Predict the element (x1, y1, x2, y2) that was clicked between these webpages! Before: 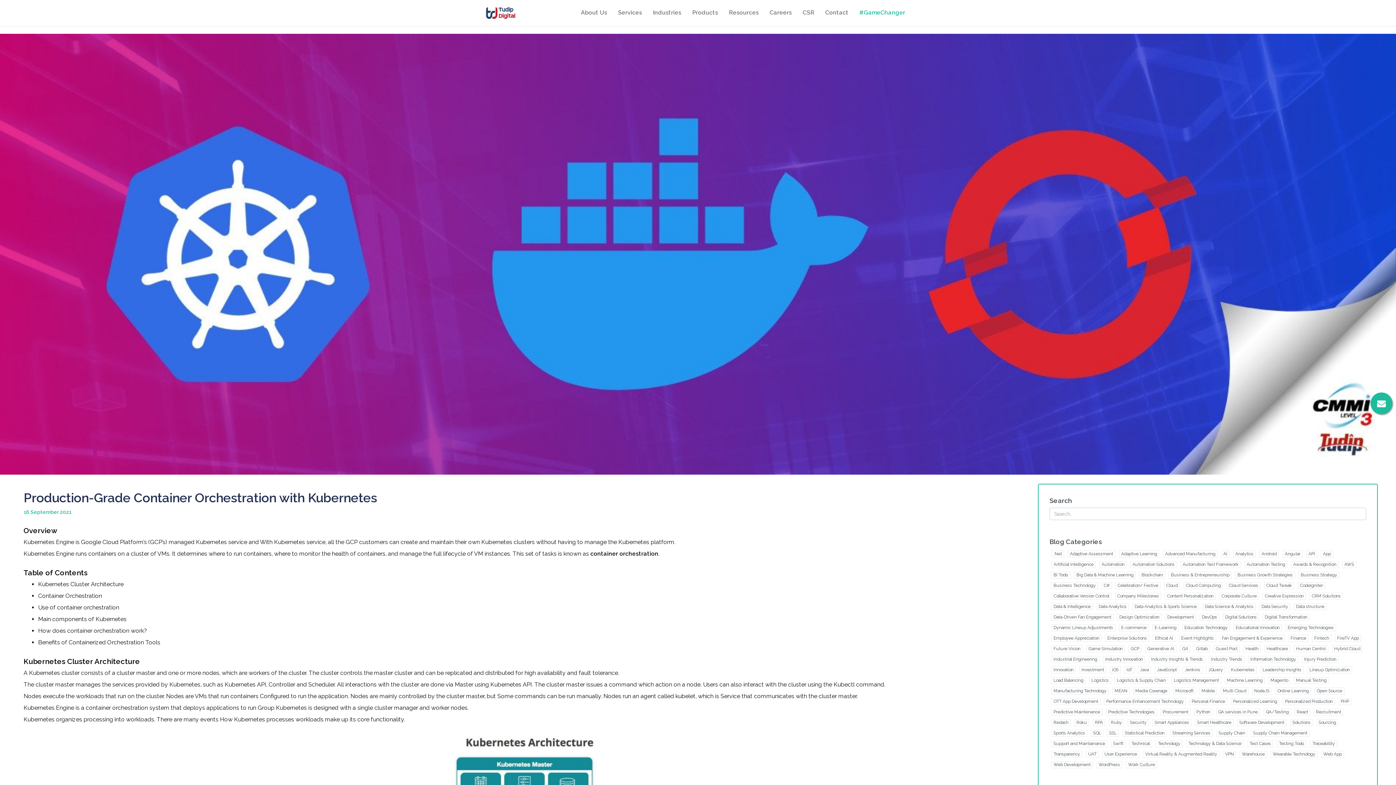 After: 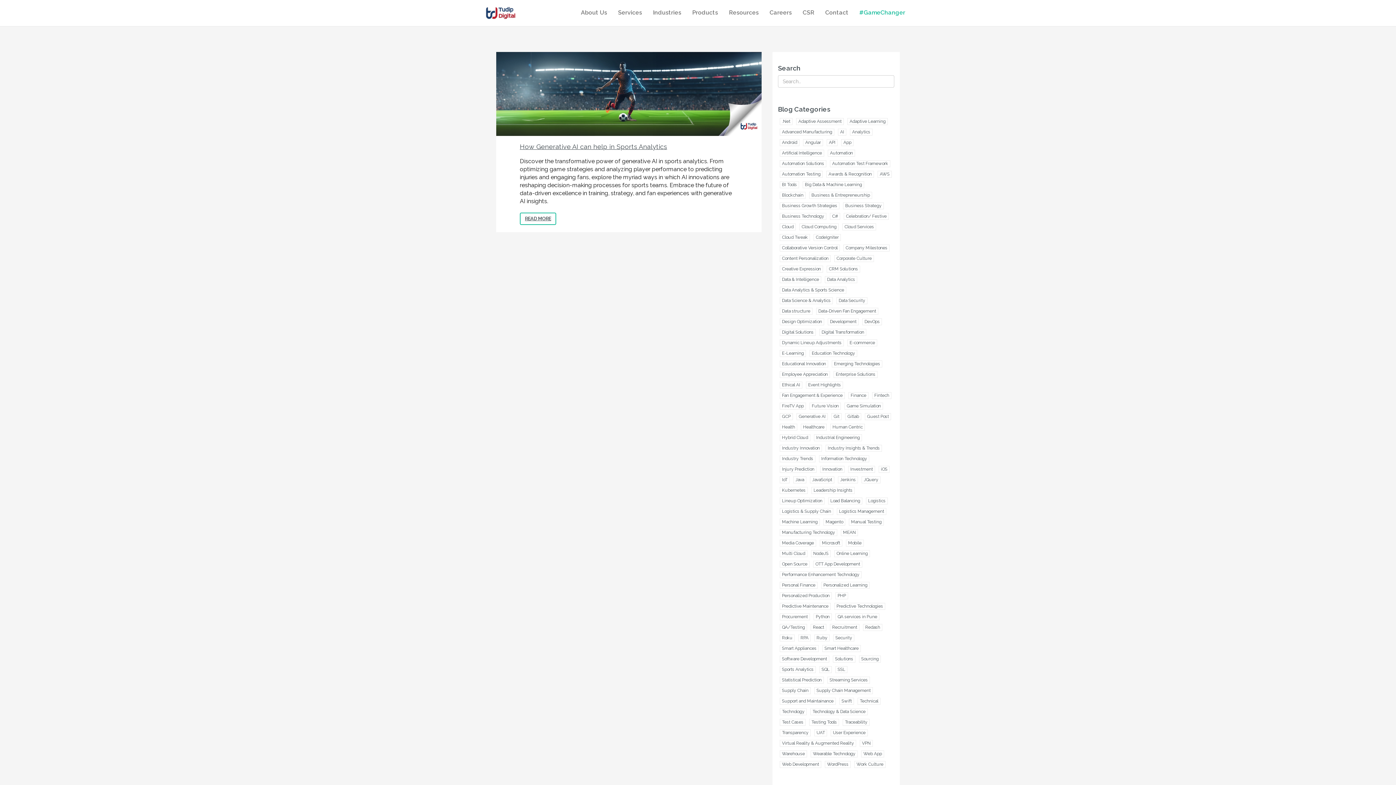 Action: label: Sports Analytics bbox: (1053, 730, 1085, 736)